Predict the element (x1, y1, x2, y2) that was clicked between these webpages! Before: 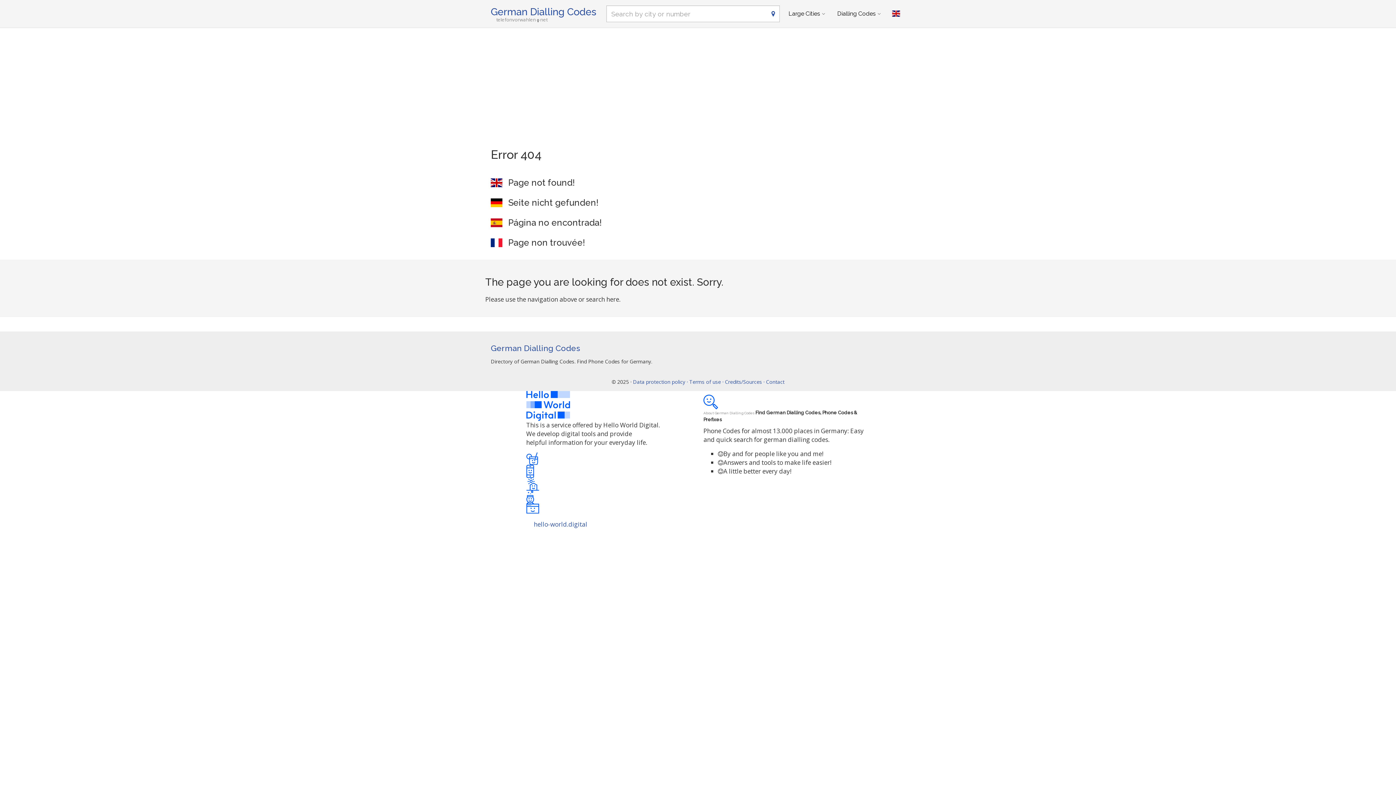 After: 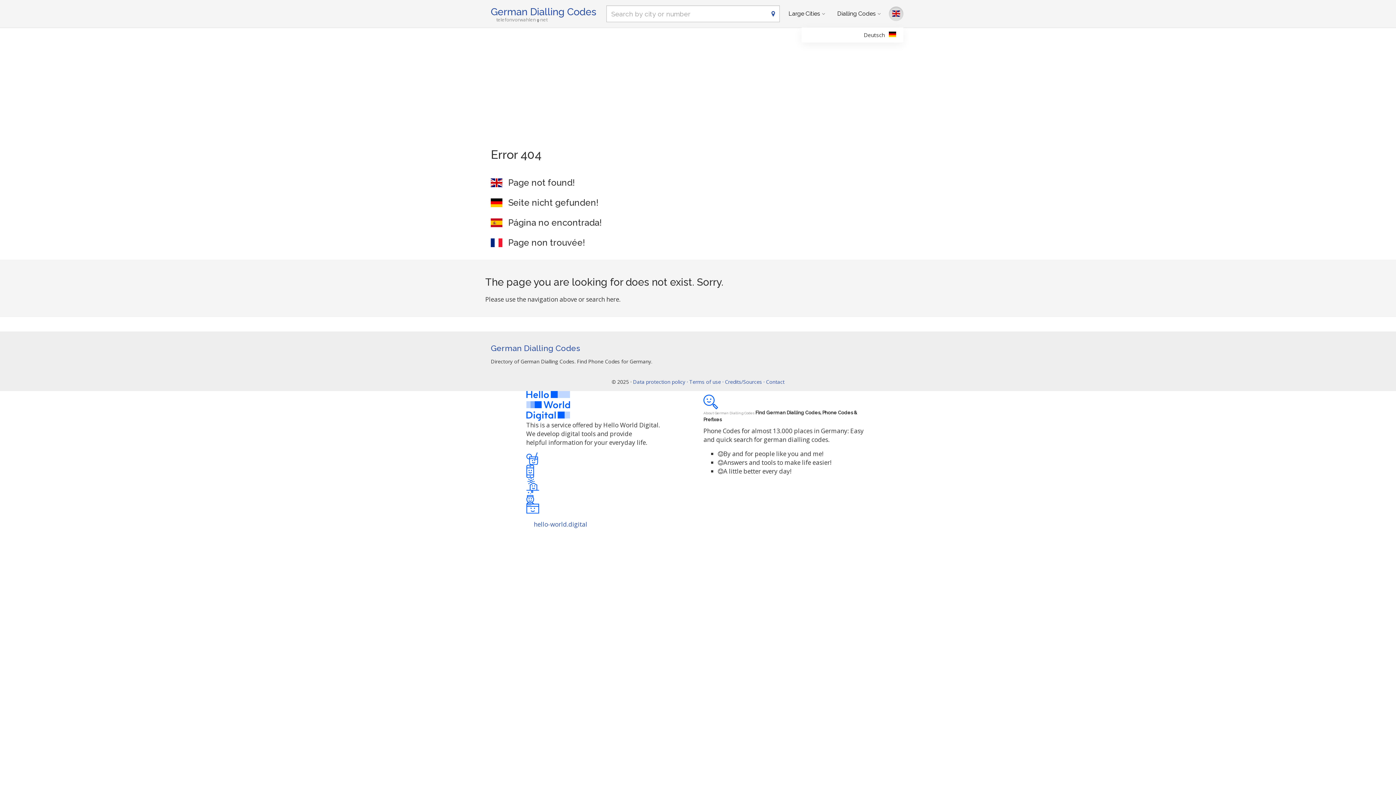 Action: bbox: (889, 6, 903, 21)